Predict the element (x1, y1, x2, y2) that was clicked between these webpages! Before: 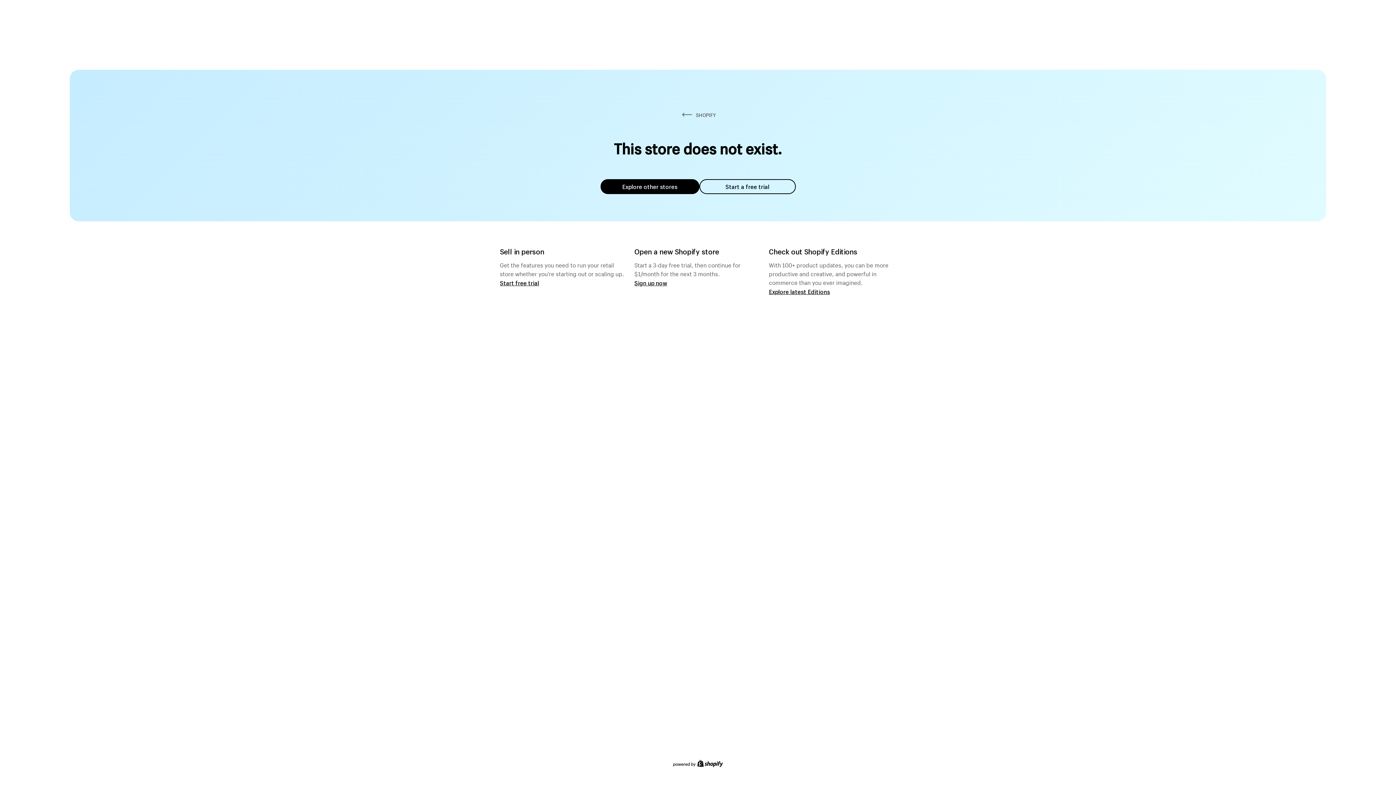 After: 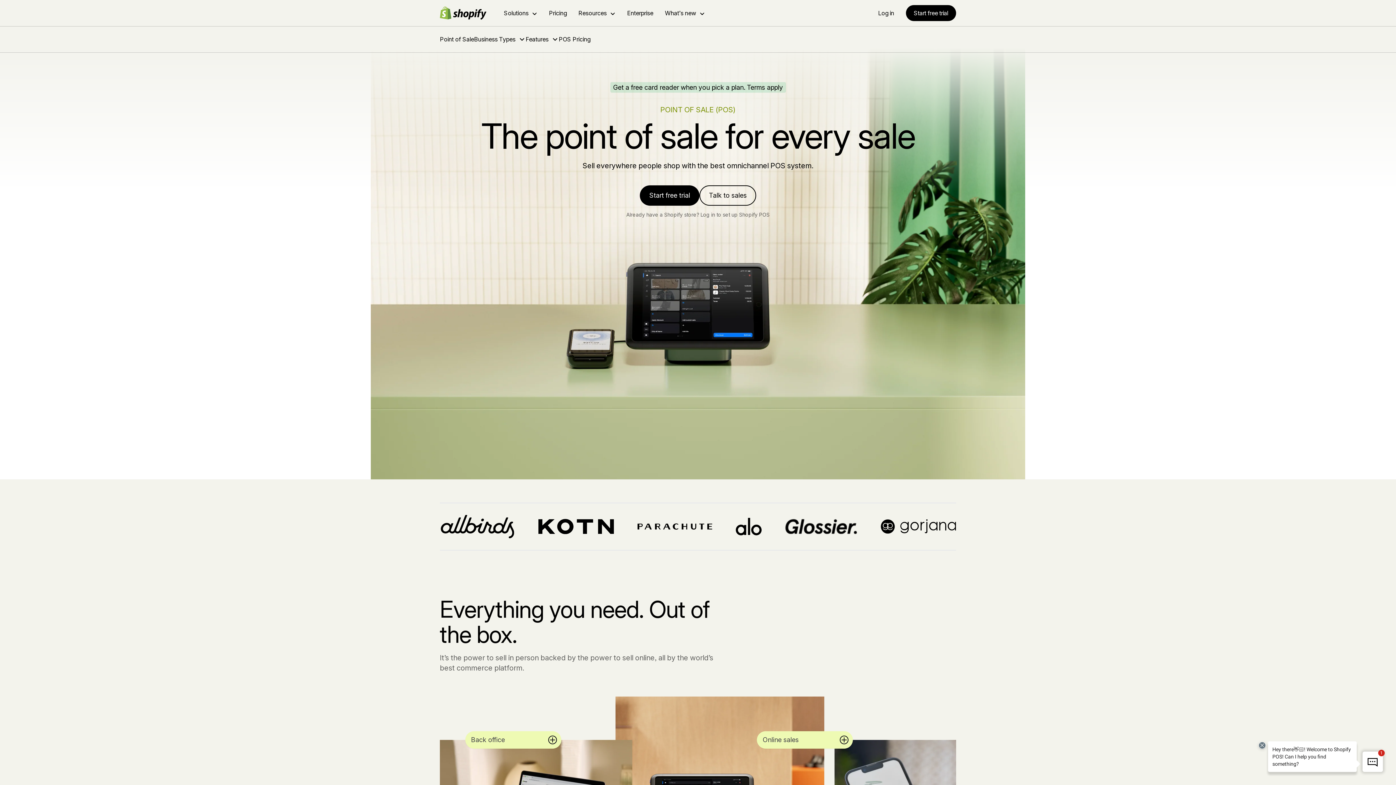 Action: label: Start free trial bbox: (500, 279, 539, 286)